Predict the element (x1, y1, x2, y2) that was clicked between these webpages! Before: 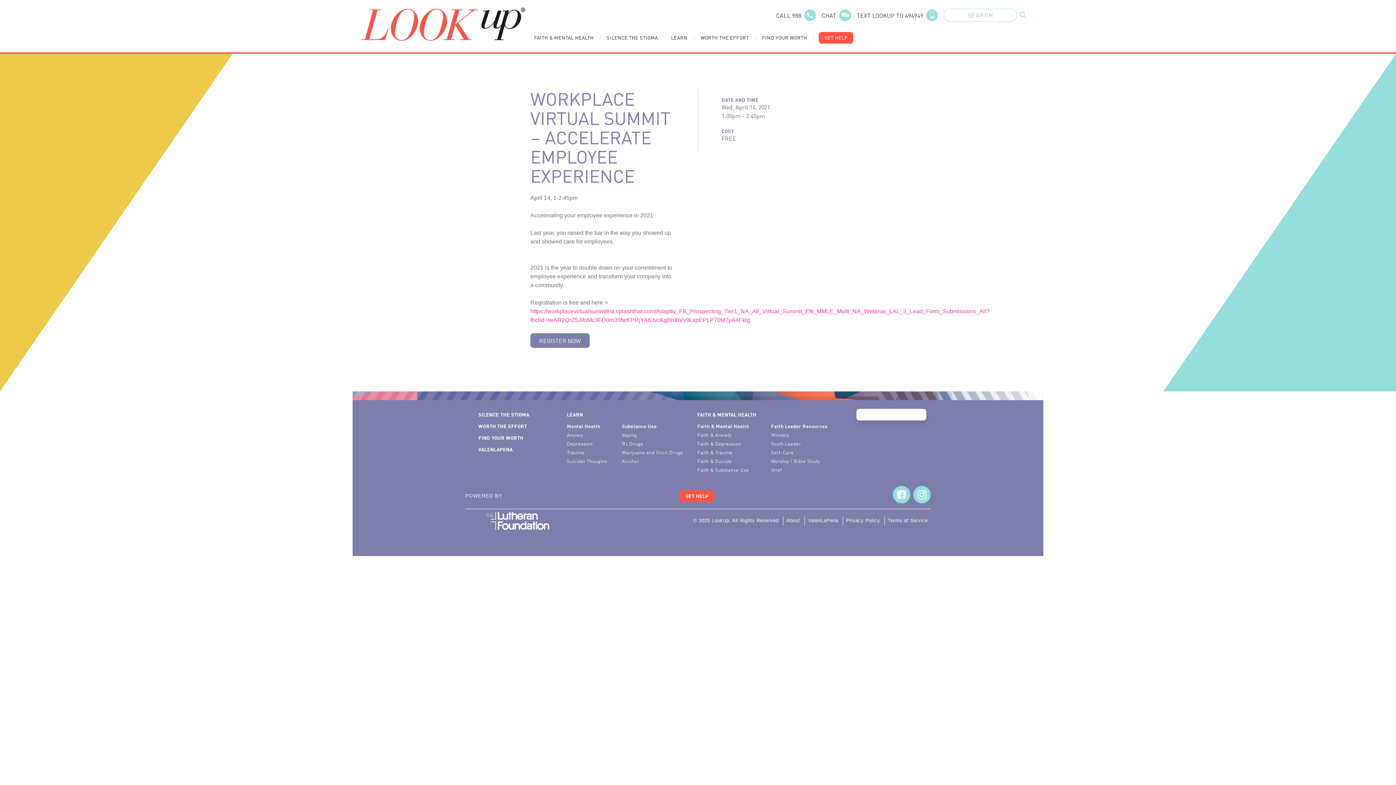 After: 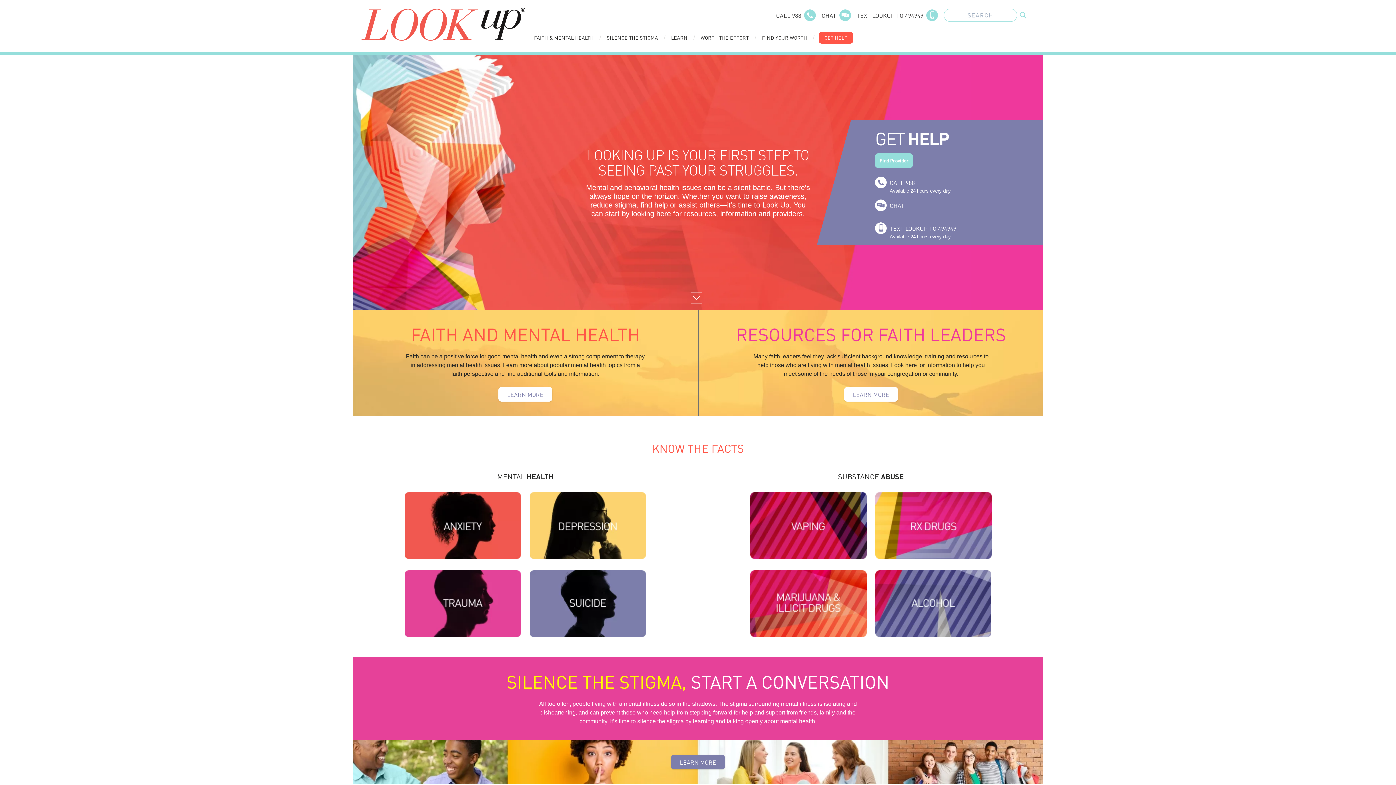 Action: bbox: (482, 512, 552, 530)